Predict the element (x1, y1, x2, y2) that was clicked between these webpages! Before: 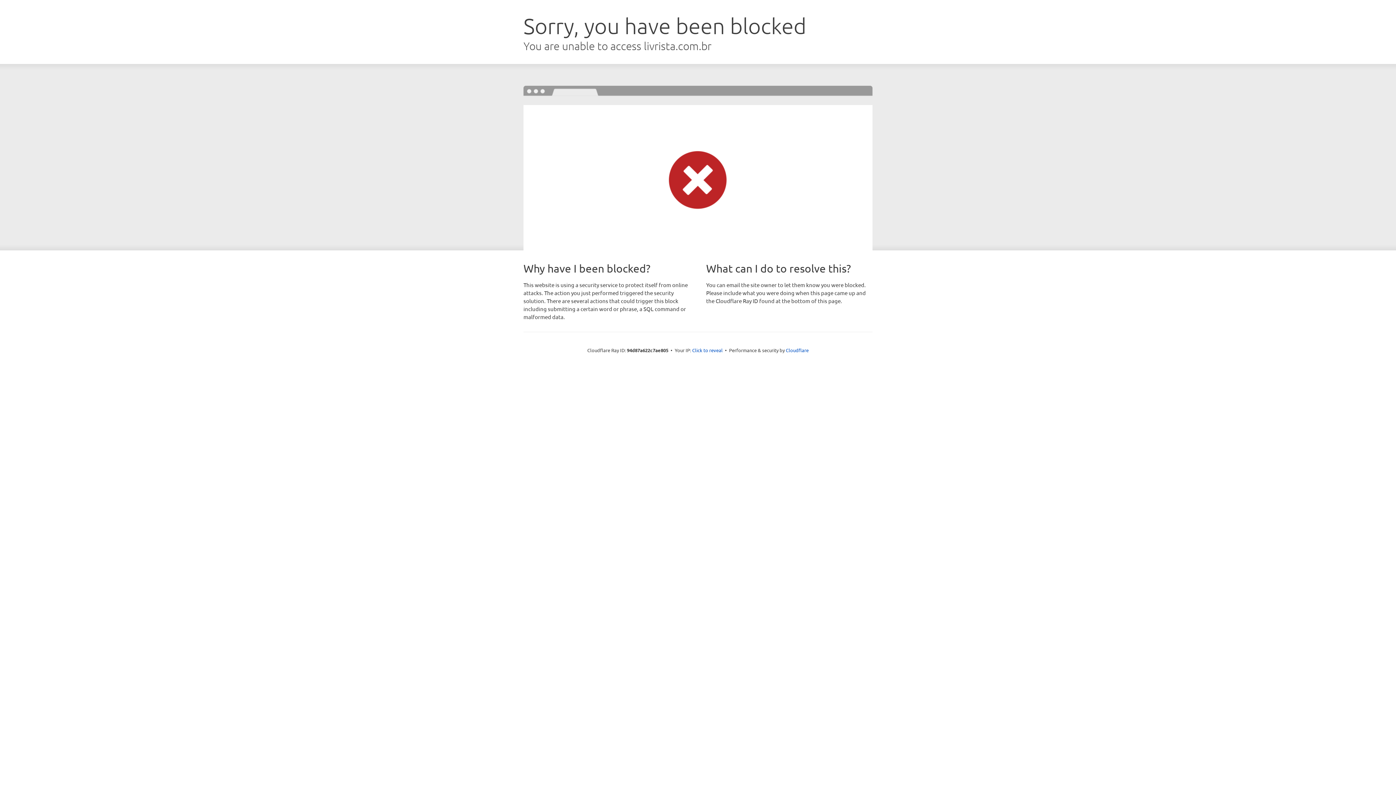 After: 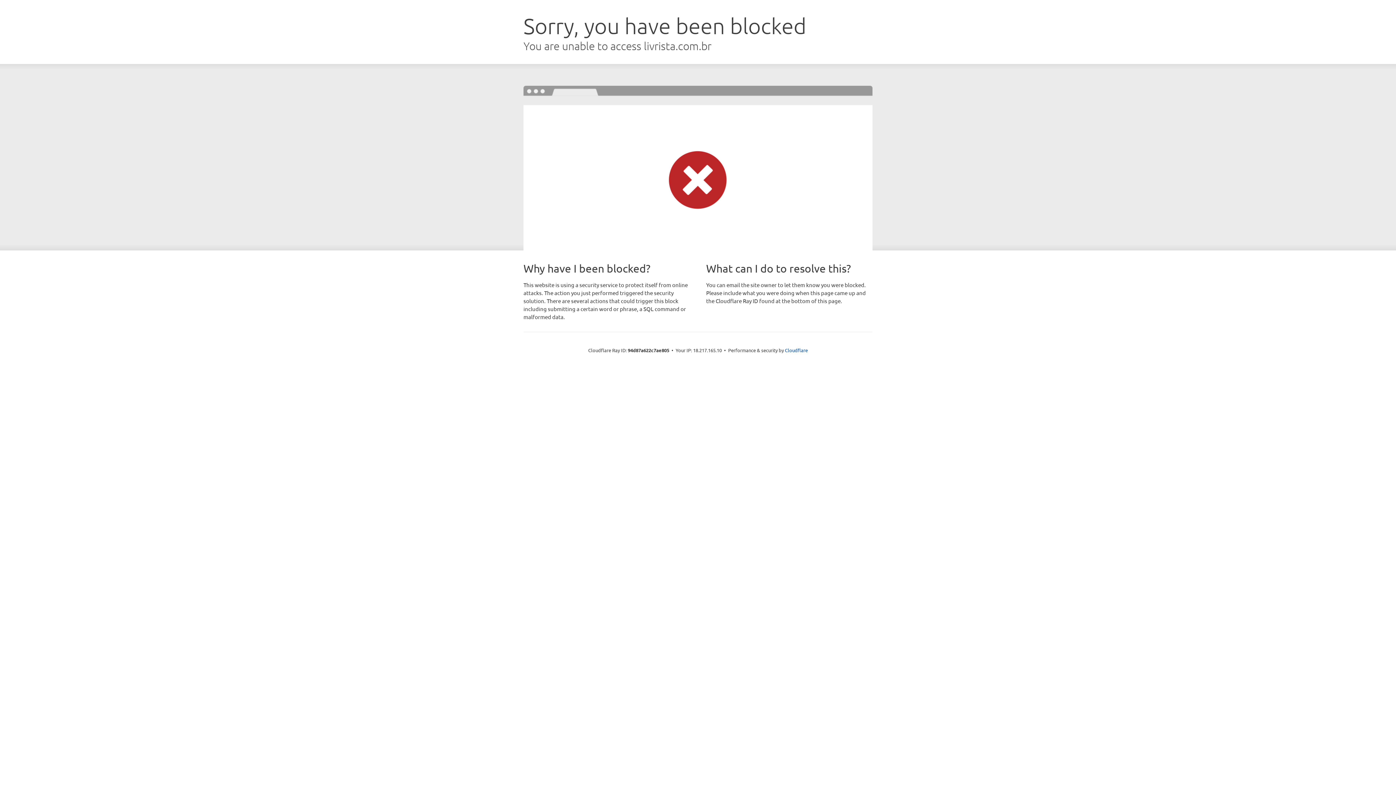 Action: bbox: (692, 346, 722, 353) label: Click to reveal